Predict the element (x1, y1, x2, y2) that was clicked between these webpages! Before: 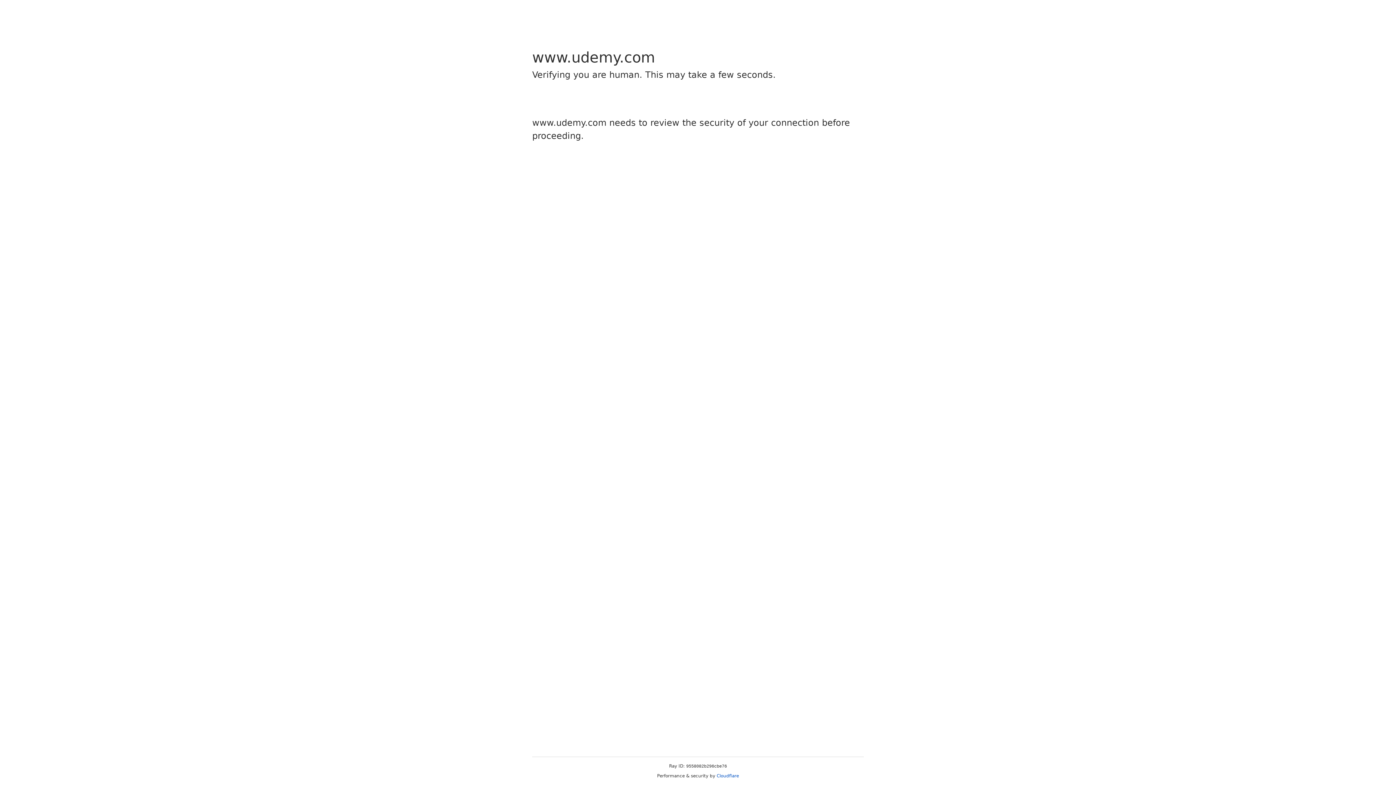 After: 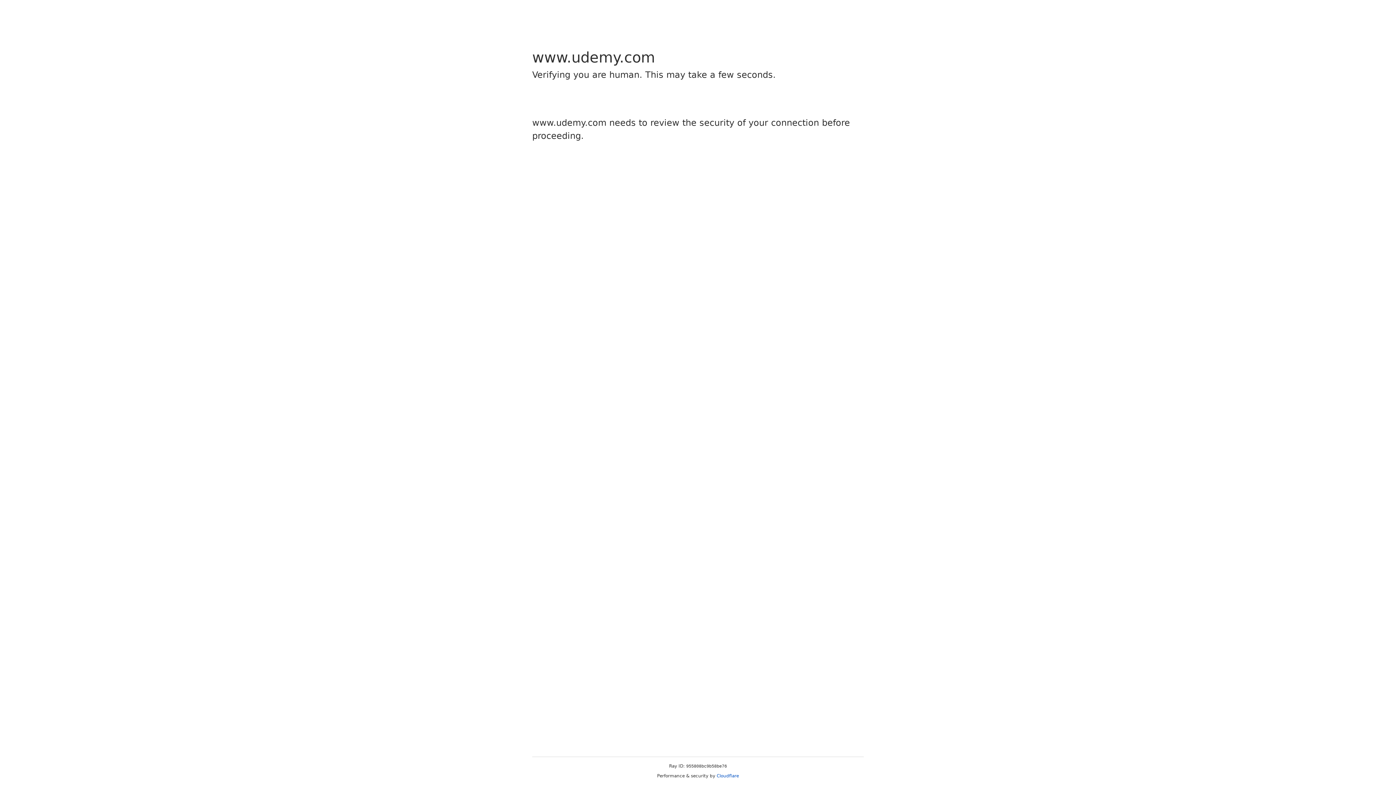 Action: bbox: (716, 773, 739, 778) label: Cloudflare